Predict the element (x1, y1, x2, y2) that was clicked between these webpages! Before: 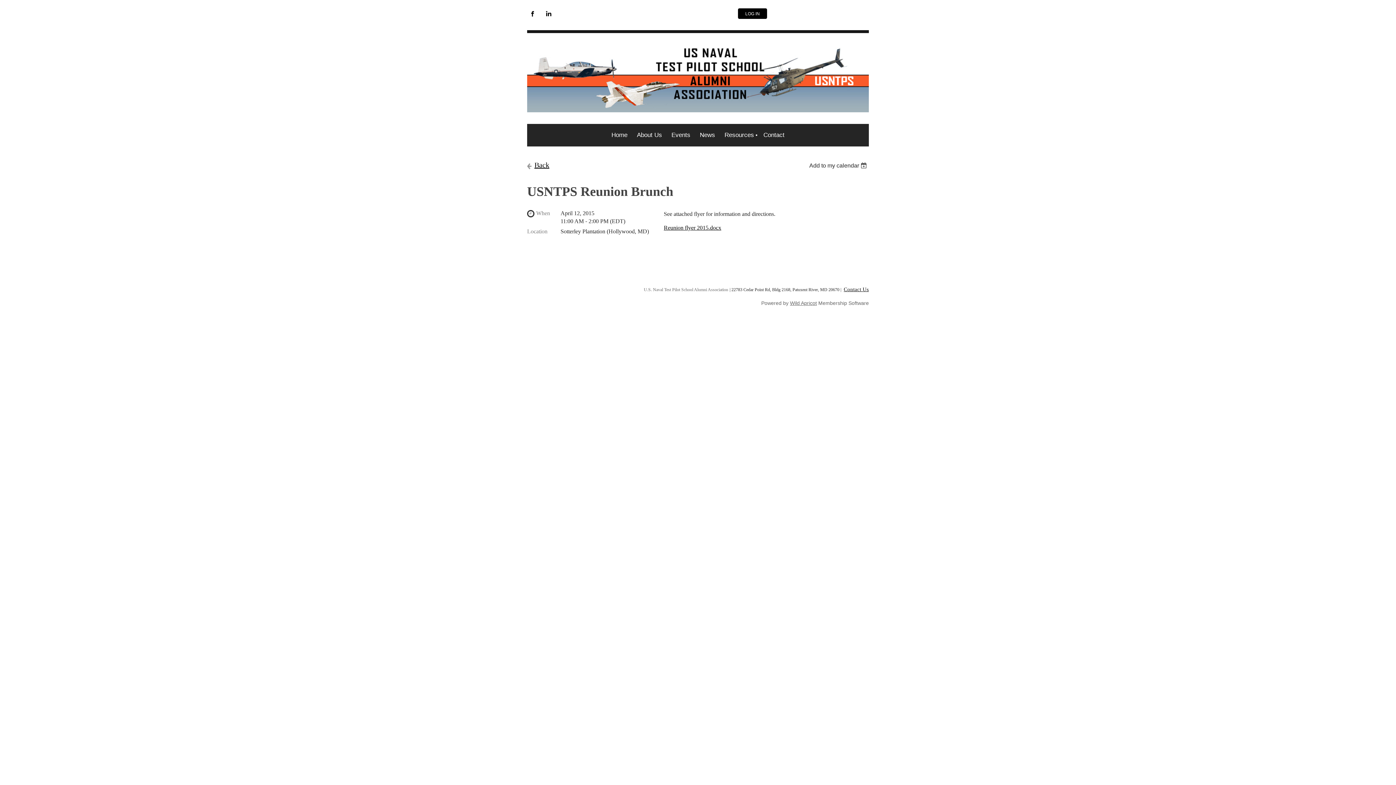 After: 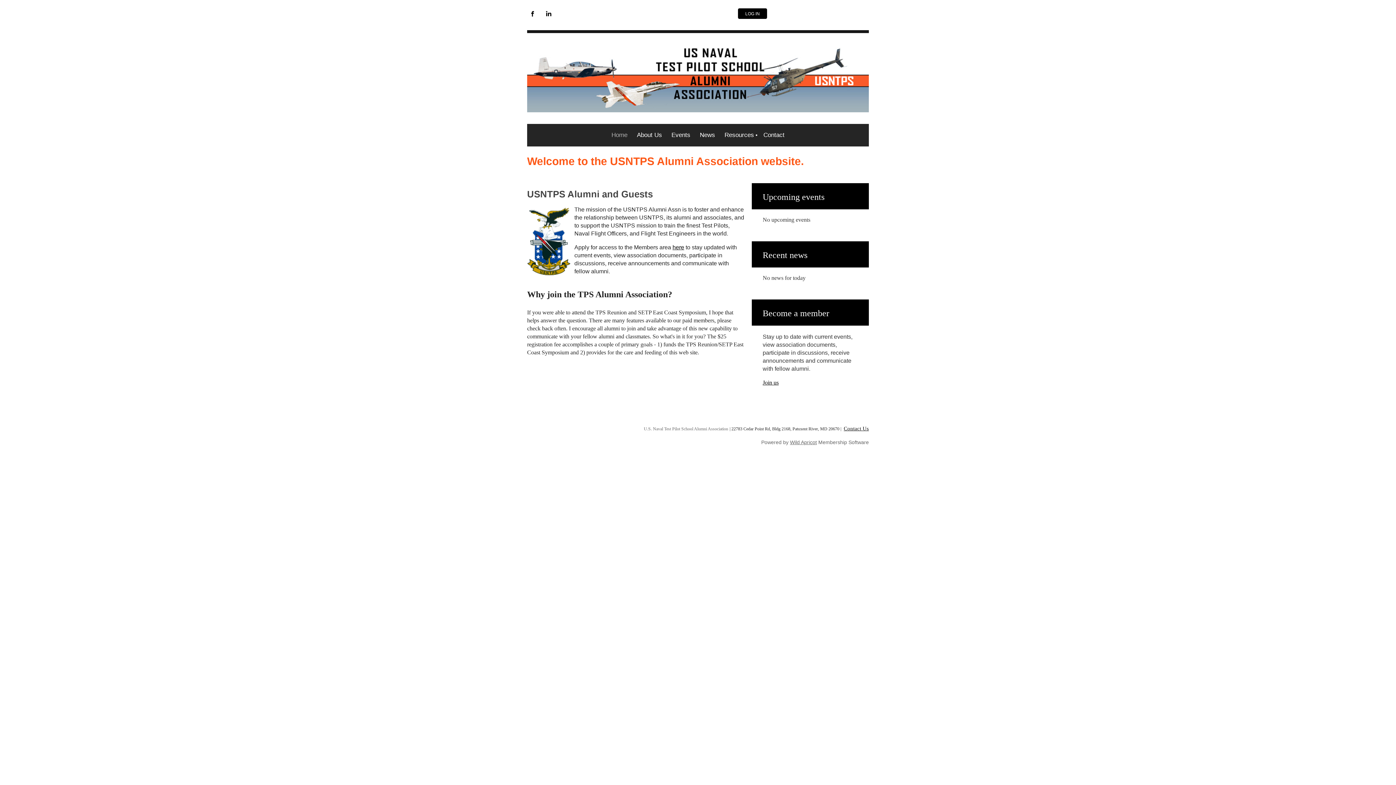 Action: bbox: (606, 124, 632, 146) label: Home